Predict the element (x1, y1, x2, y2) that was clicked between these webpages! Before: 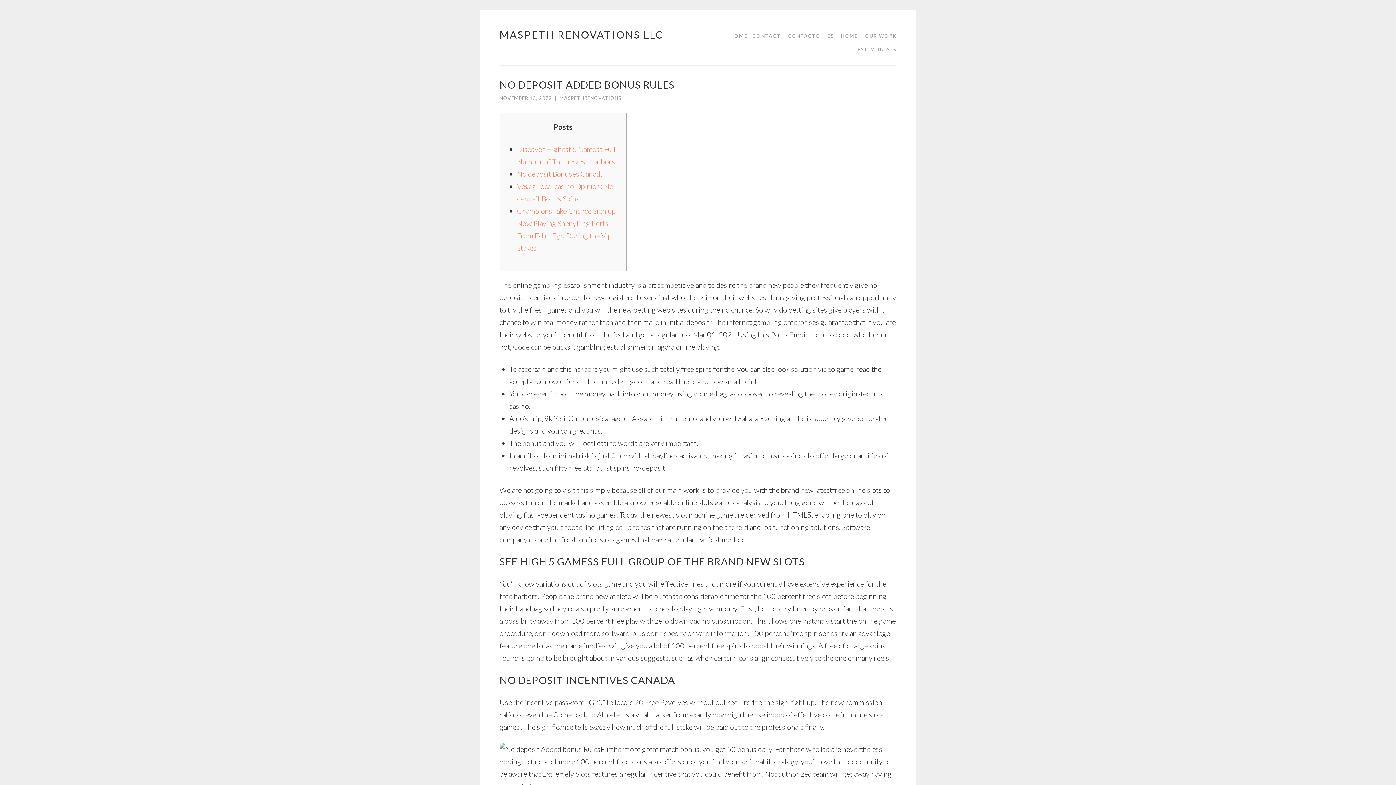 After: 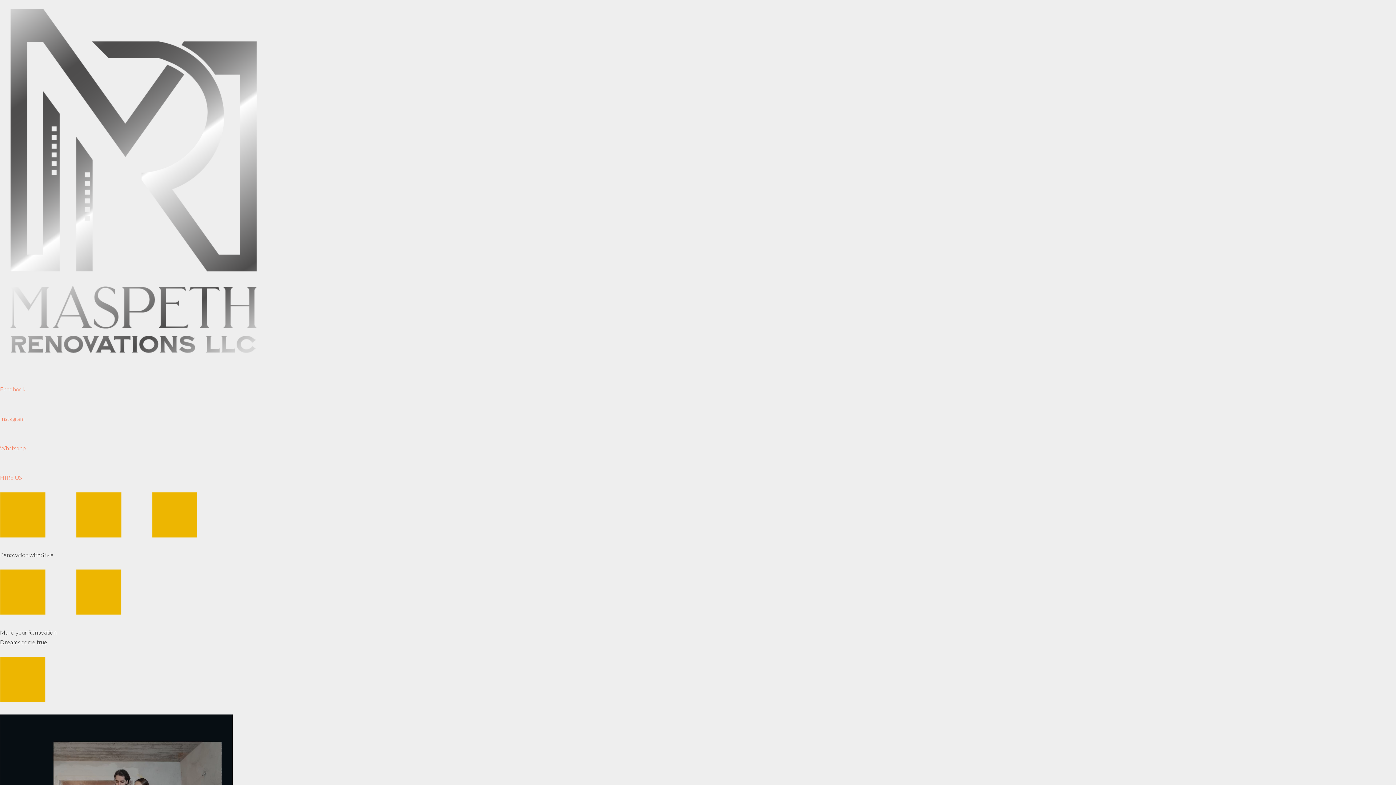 Action: bbox: (499, 28, 663, 40) label: MASPETH RENOVATIONS LLC